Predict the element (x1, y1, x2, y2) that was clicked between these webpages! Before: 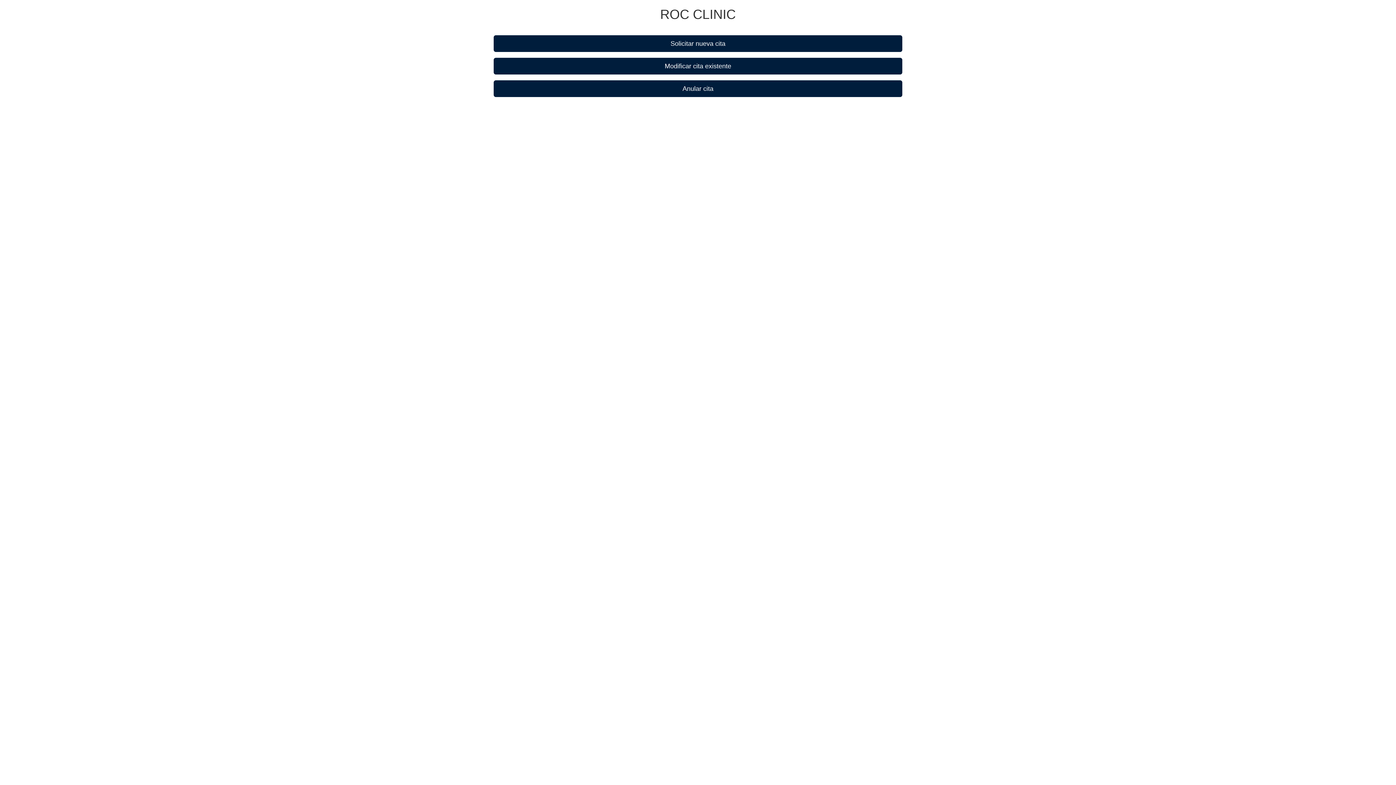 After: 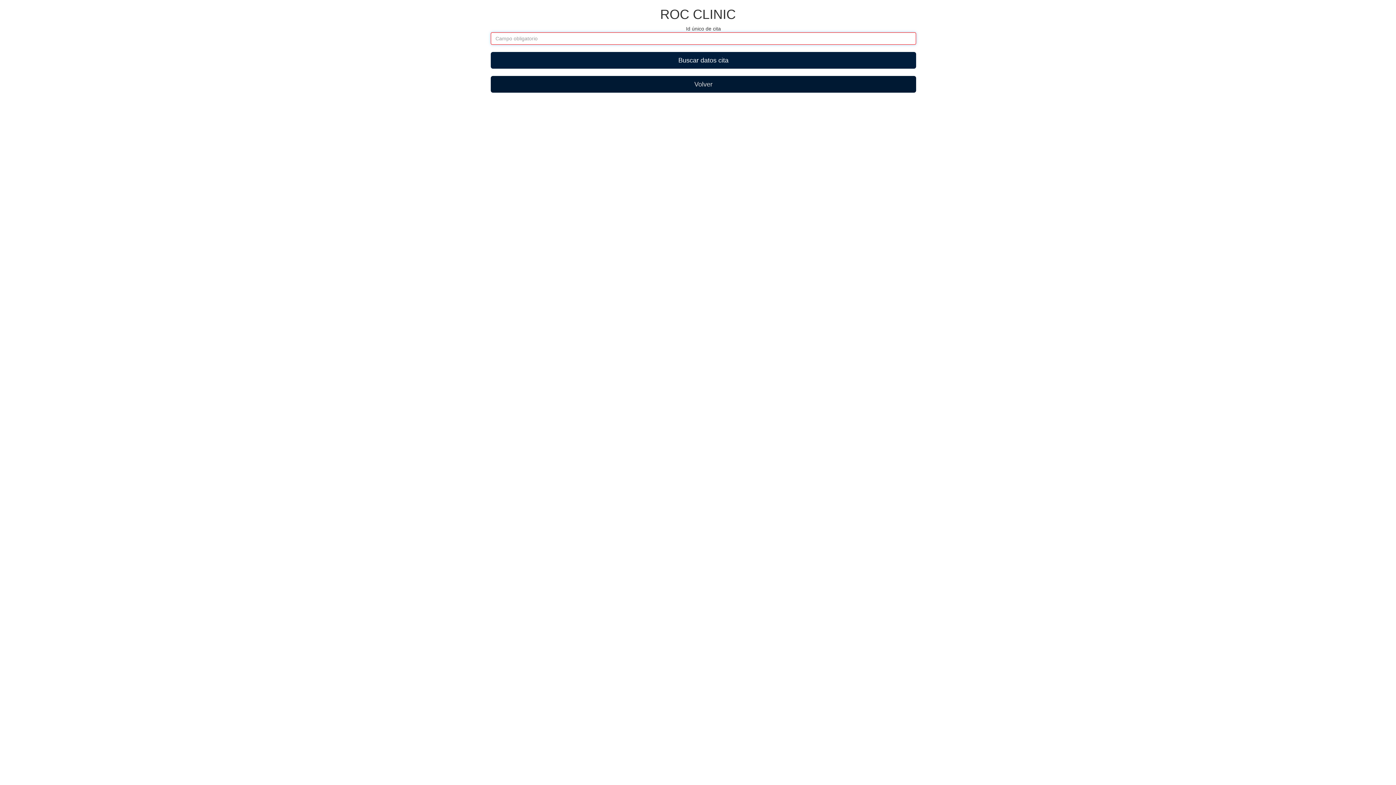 Action: bbox: (493, 80, 902, 97) label: Anular cita